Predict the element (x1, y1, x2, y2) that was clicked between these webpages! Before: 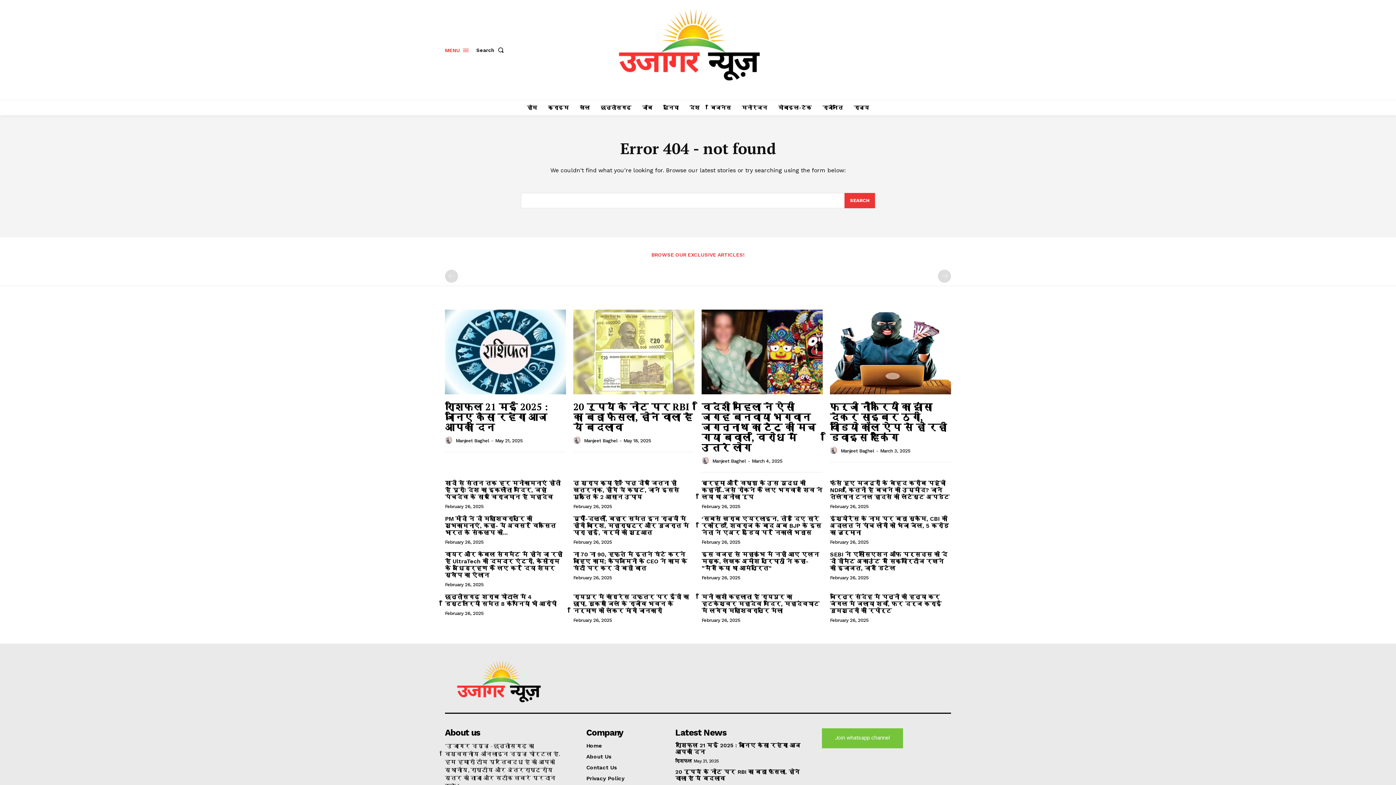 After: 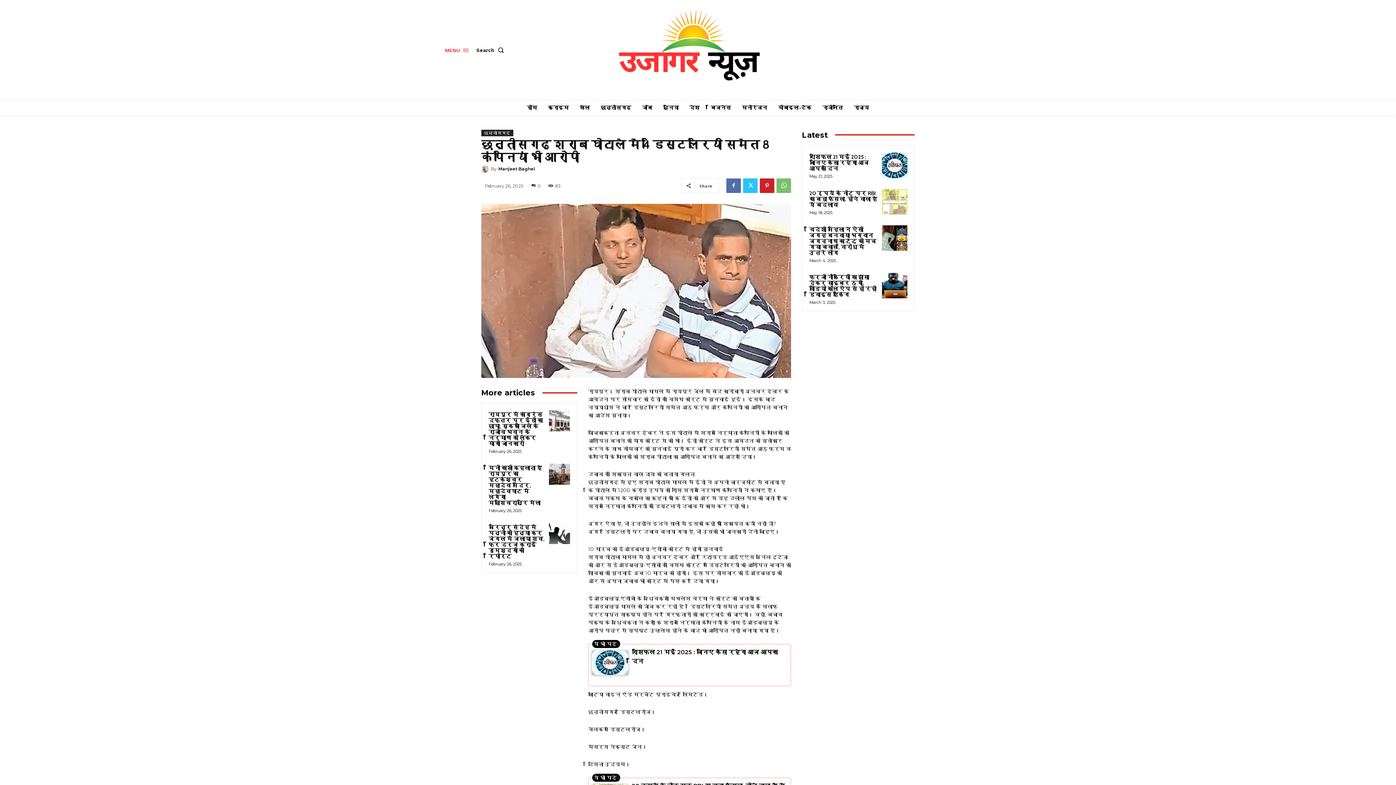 Action: label: छत्तीसगढ़ शराब घोटाले में 4 डिस्टलरियों समेत 8 कंपनियां भी आरोपी bbox: (445, 593, 556, 607)